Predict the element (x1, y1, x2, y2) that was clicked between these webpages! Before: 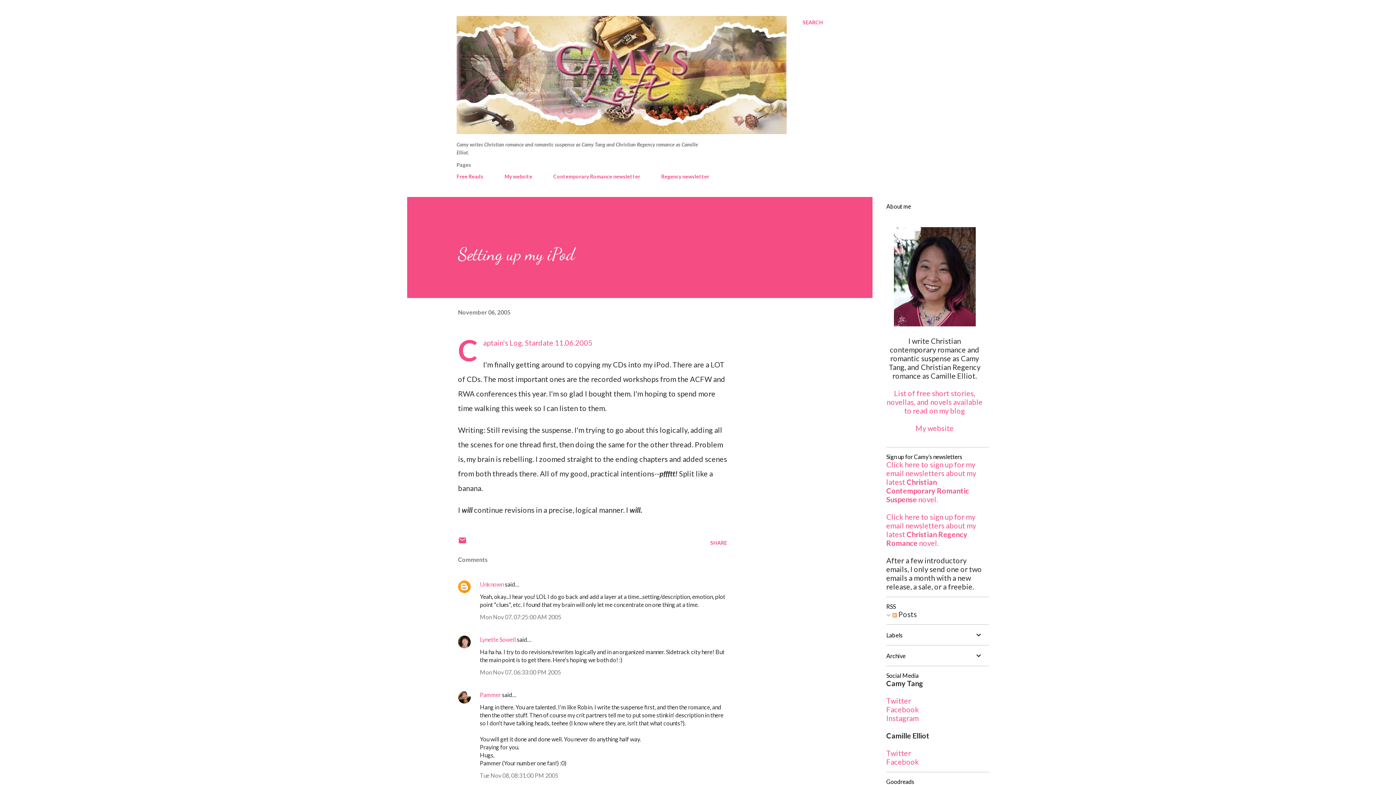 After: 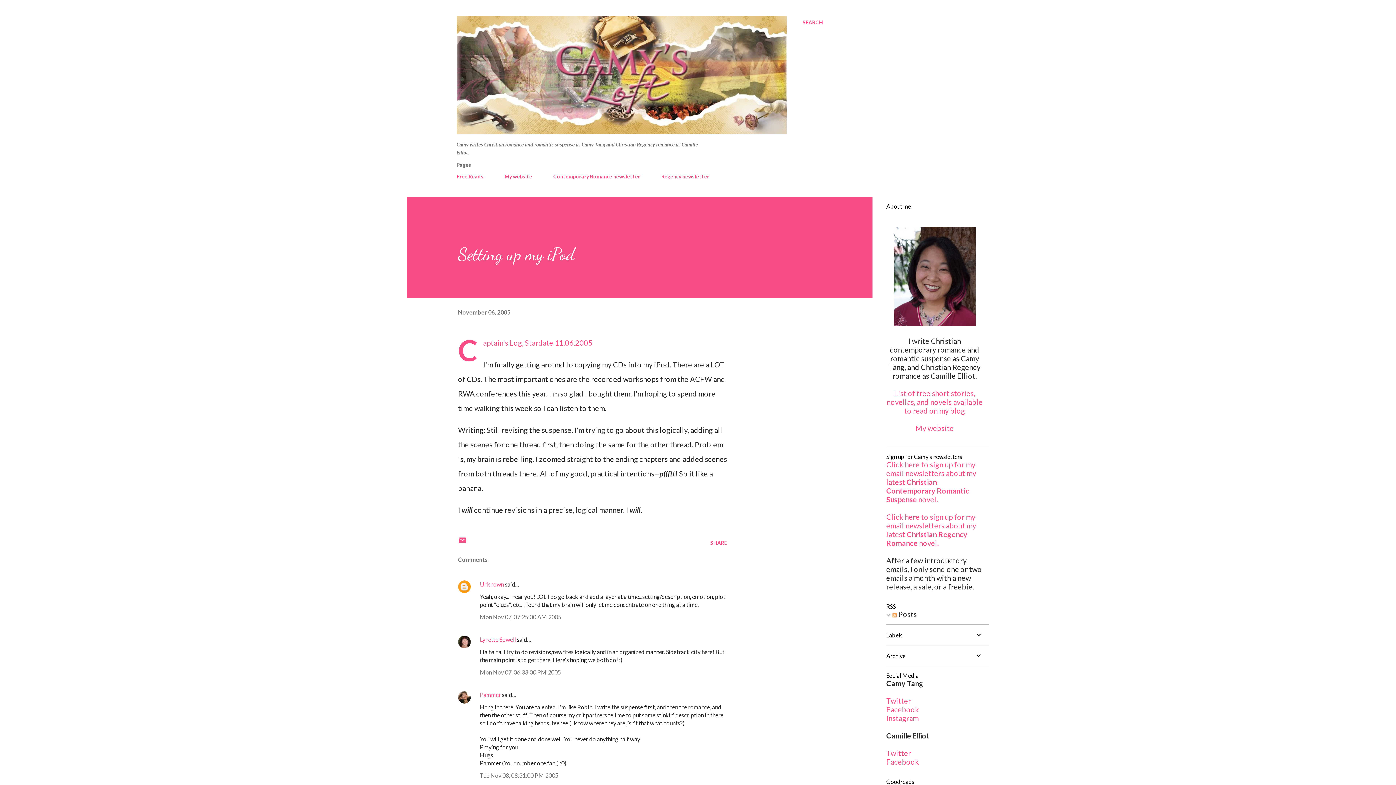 Action: bbox: (894, 319, 975, 328)